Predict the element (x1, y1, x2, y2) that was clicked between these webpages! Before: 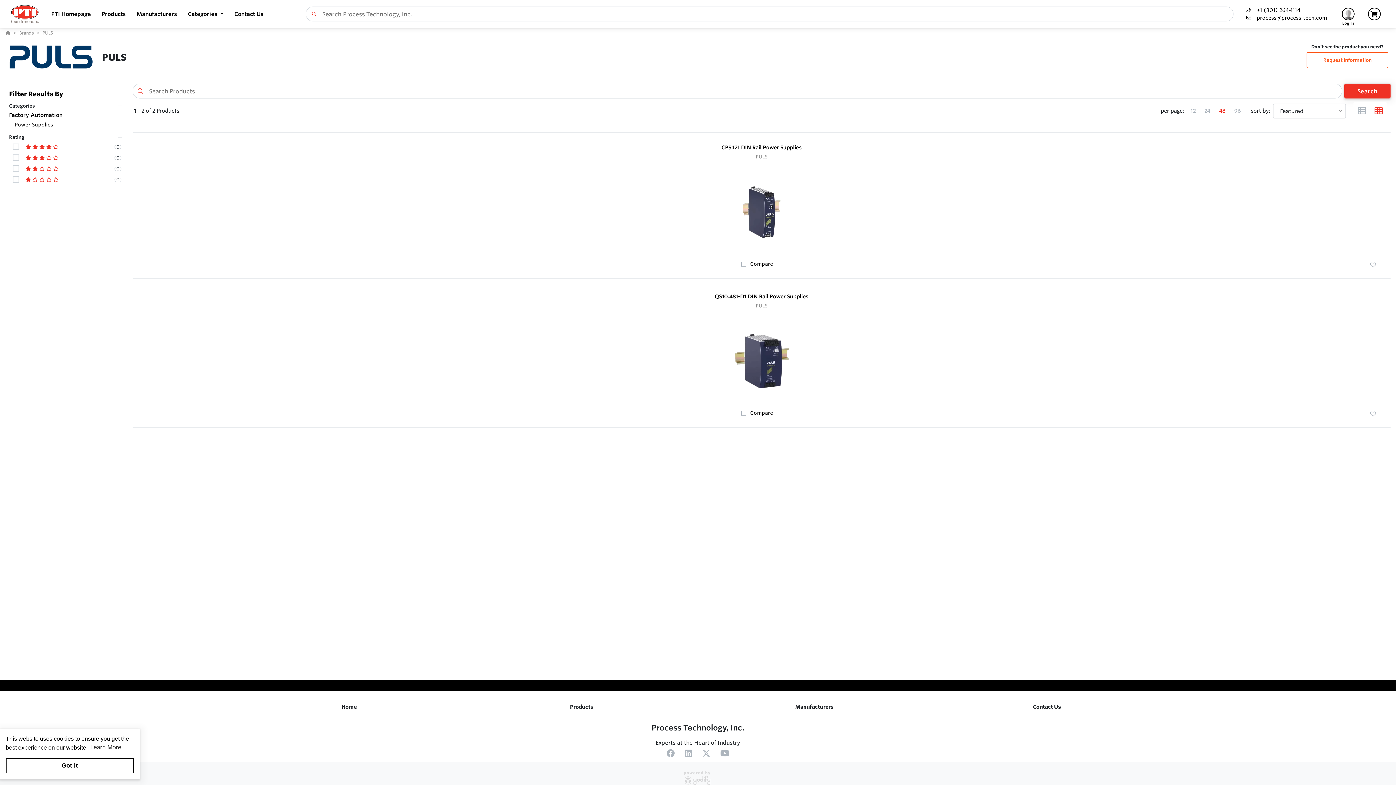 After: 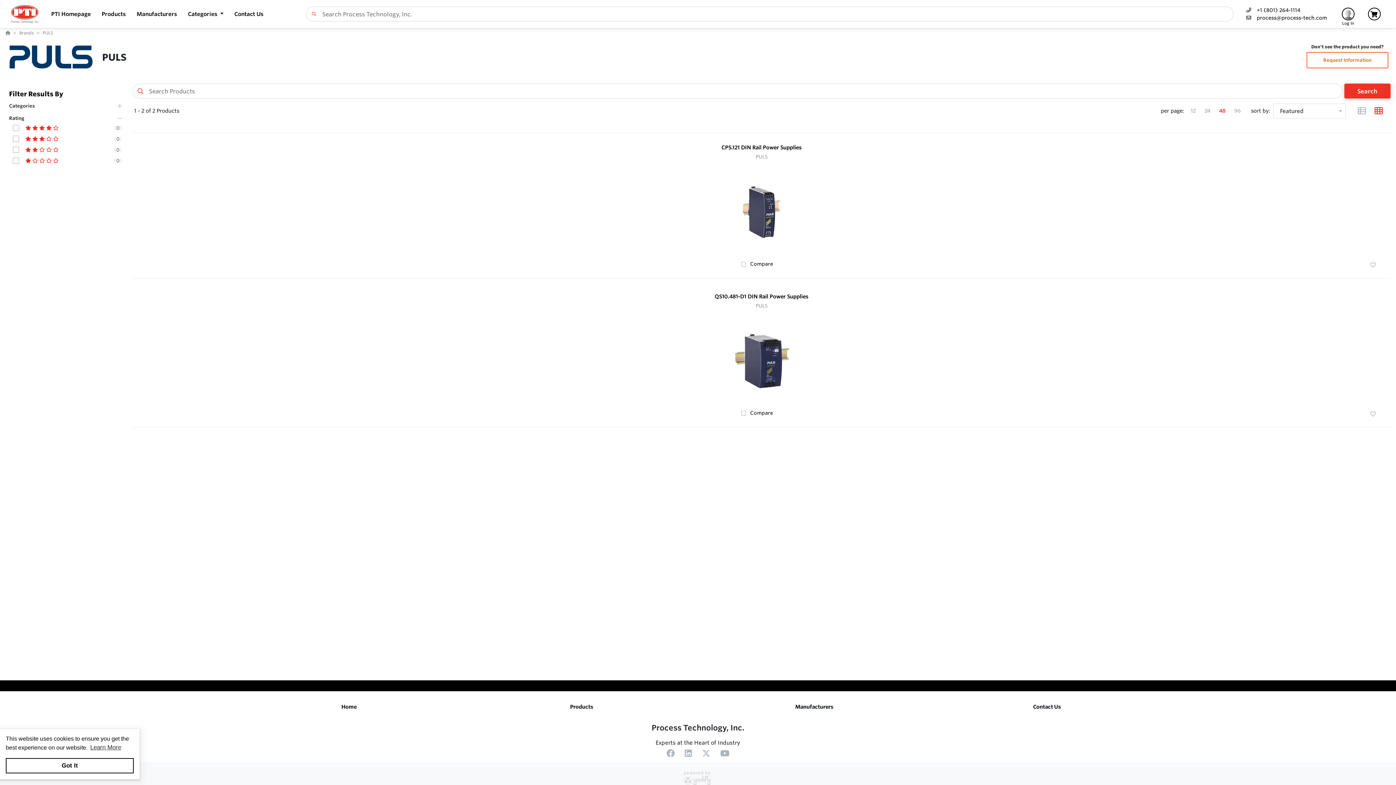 Action: label: Categories bbox: (9, 102, 121, 109)